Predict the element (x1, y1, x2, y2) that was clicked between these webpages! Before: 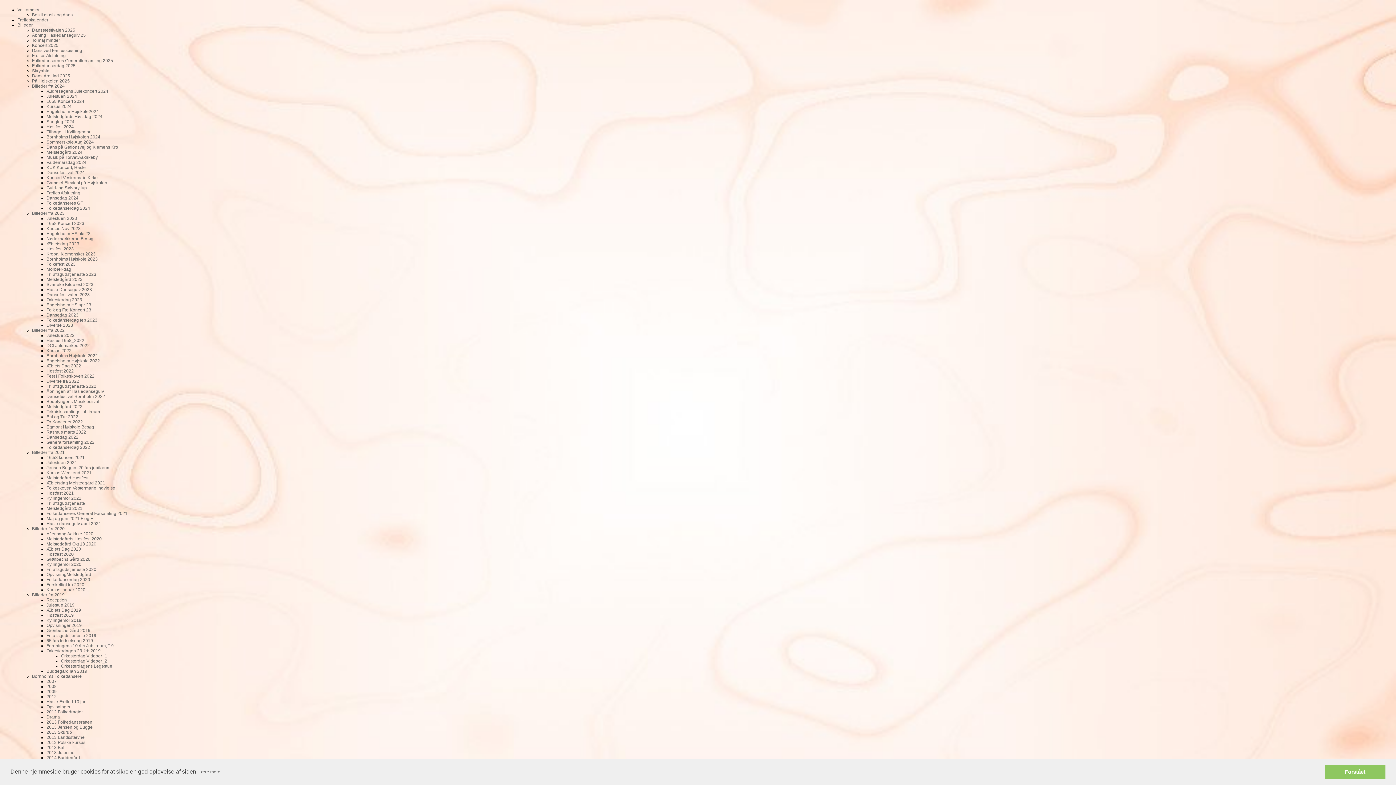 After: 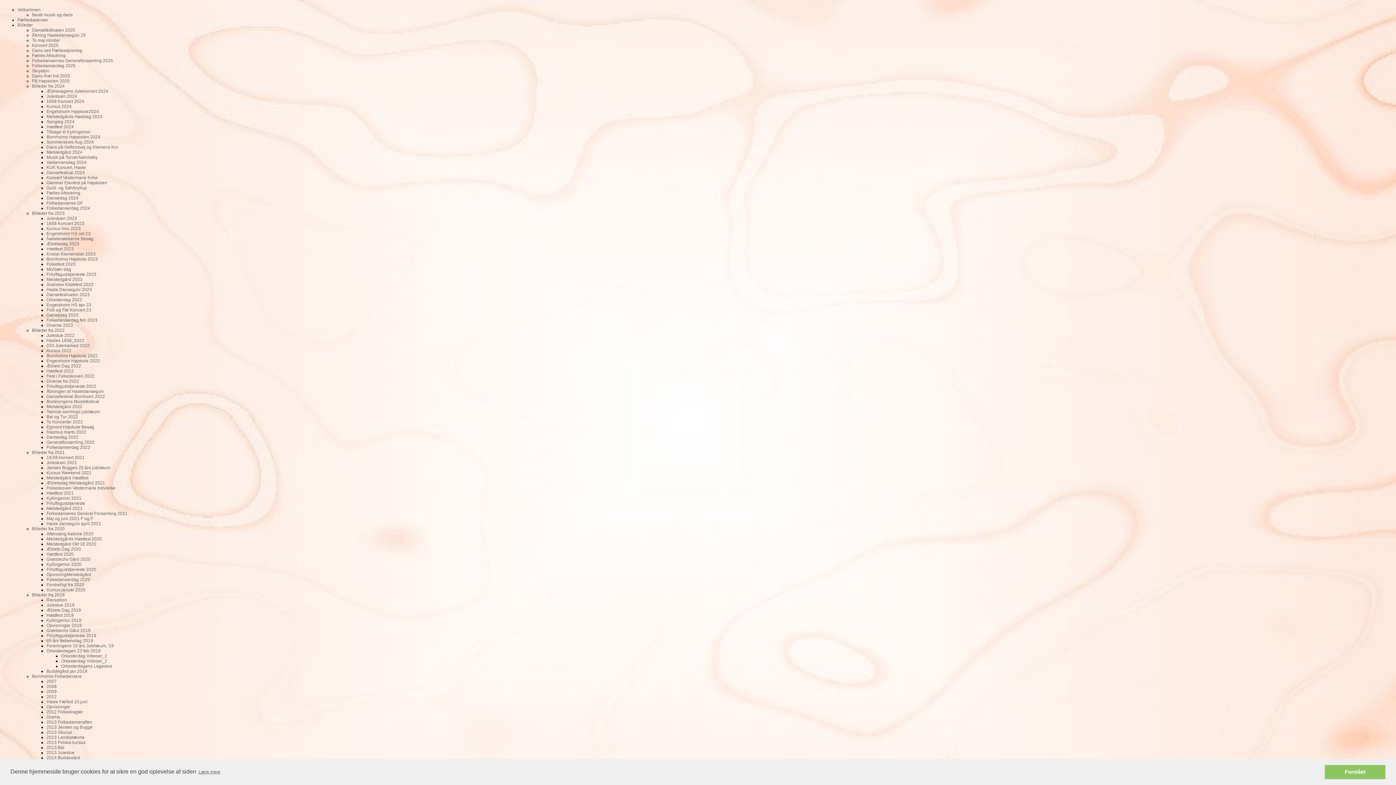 Action: label: Åbningen af Hasledansegulv bbox: (46, 389, 104, 394)